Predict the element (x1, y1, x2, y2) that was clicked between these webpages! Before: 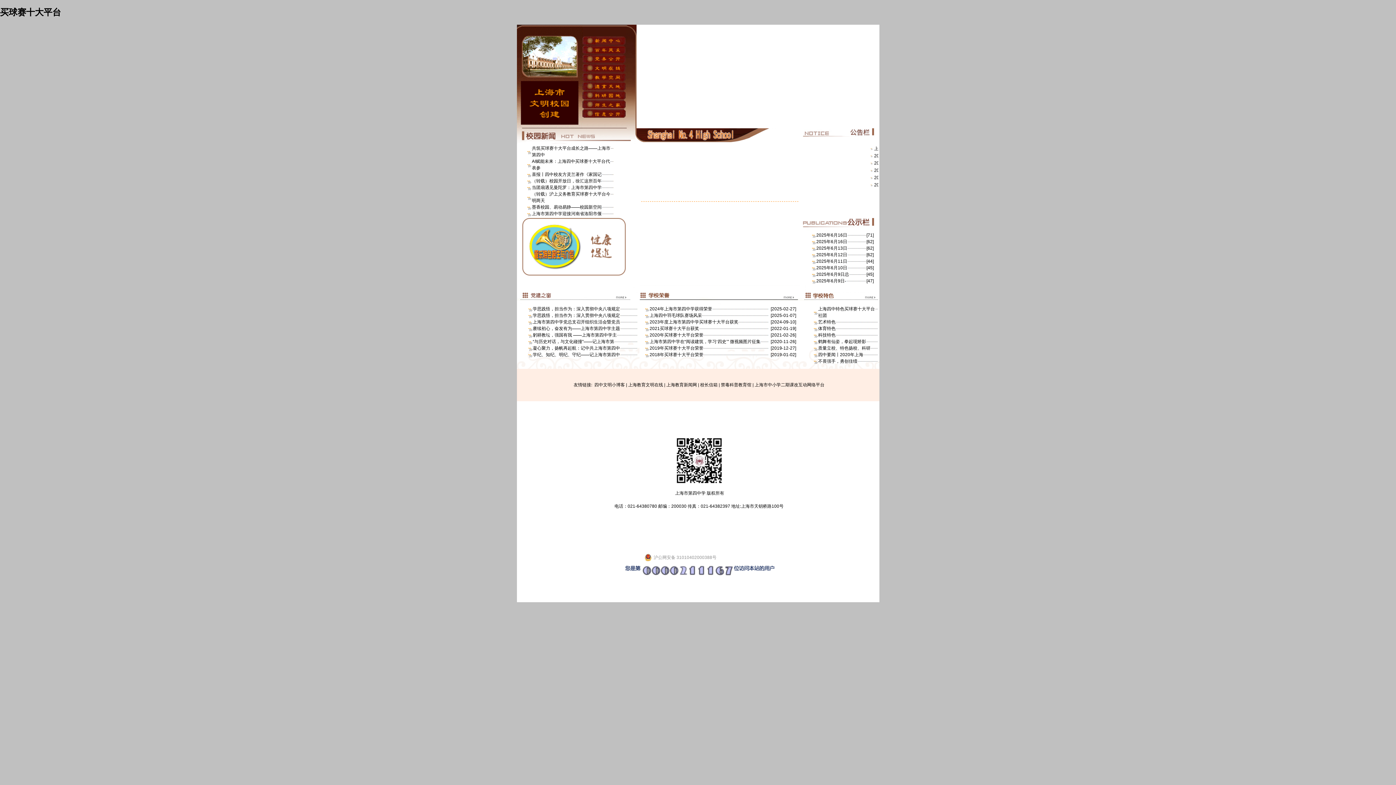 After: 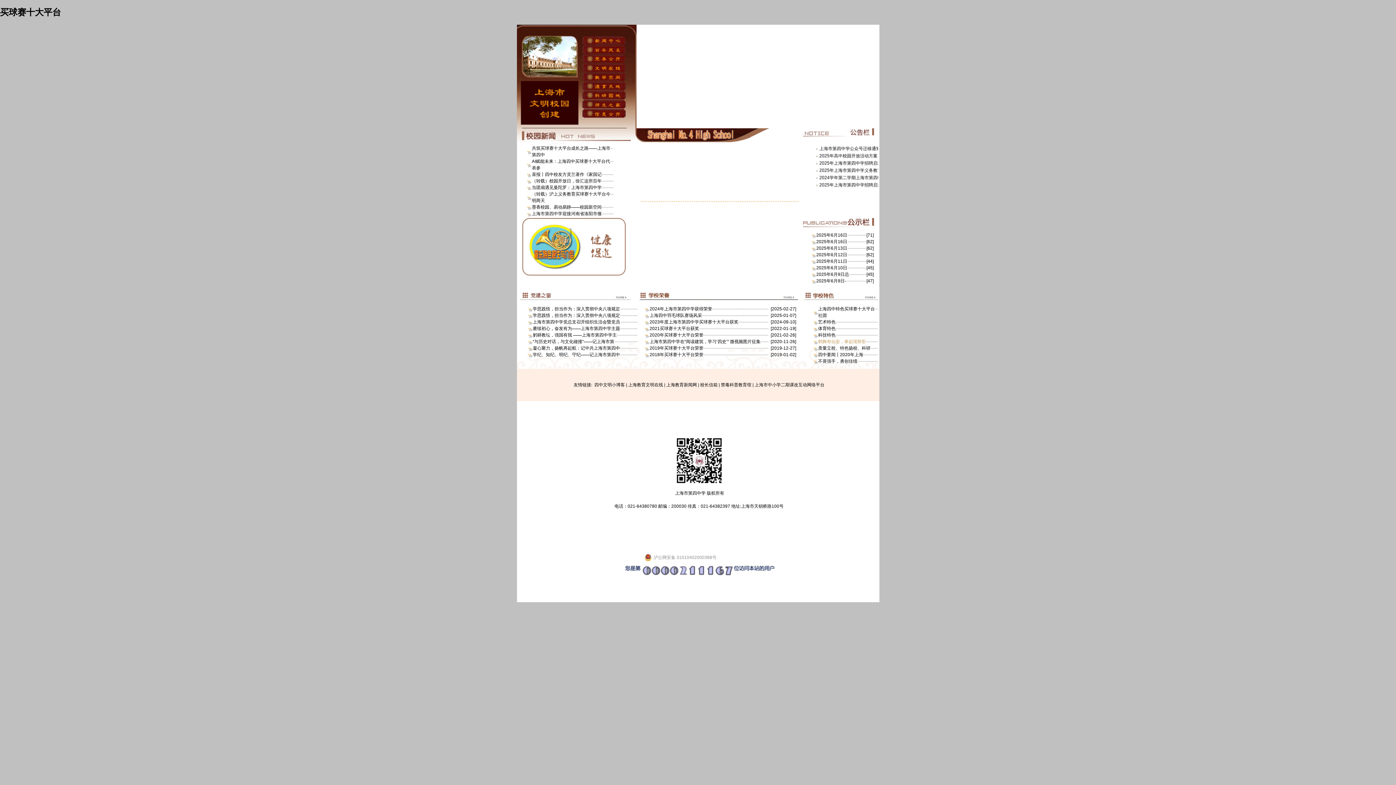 Action: bbox: (818, 323, 866, 328) label: 鹤舞有仙姿，拳起现矫影